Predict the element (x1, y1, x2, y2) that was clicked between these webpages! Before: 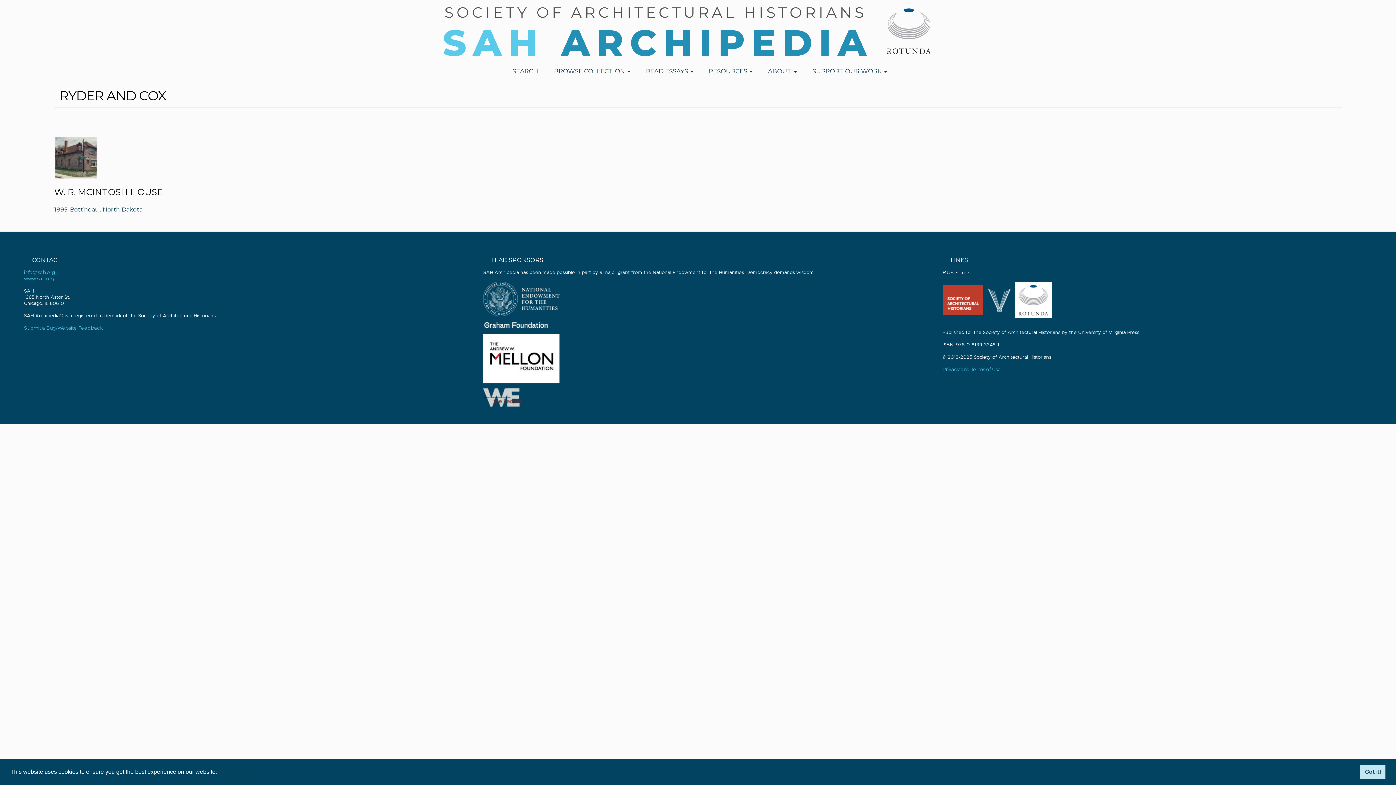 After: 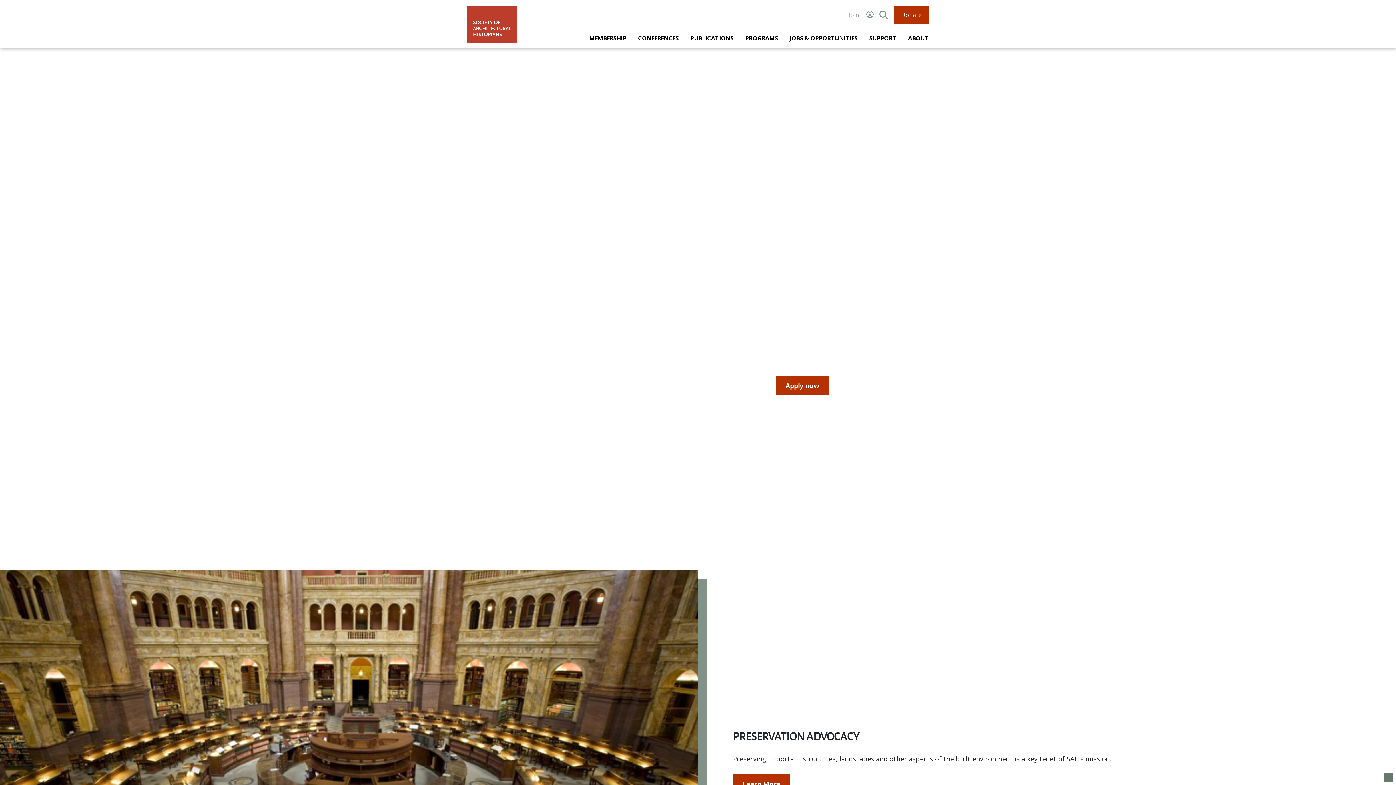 Action: bbox: (942, 299, 983, 305)